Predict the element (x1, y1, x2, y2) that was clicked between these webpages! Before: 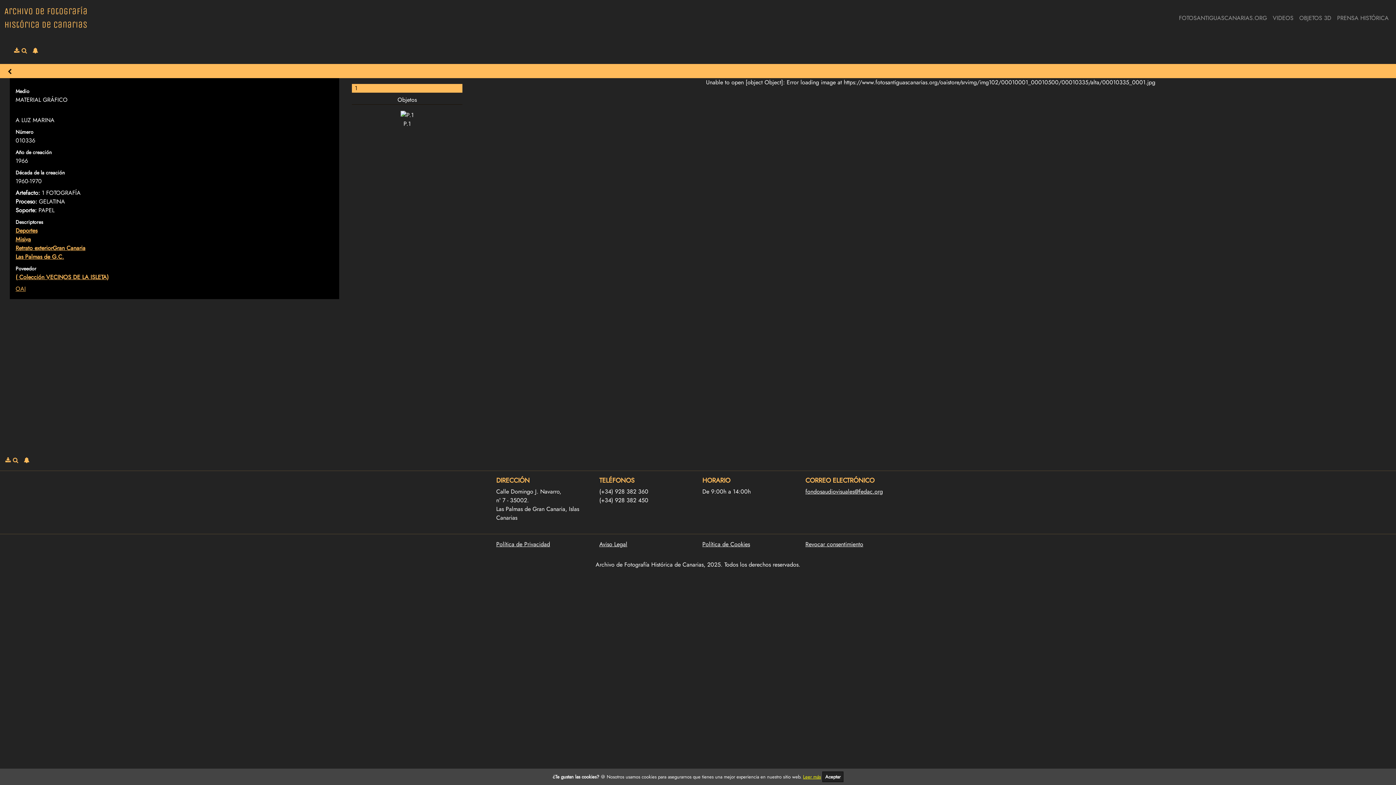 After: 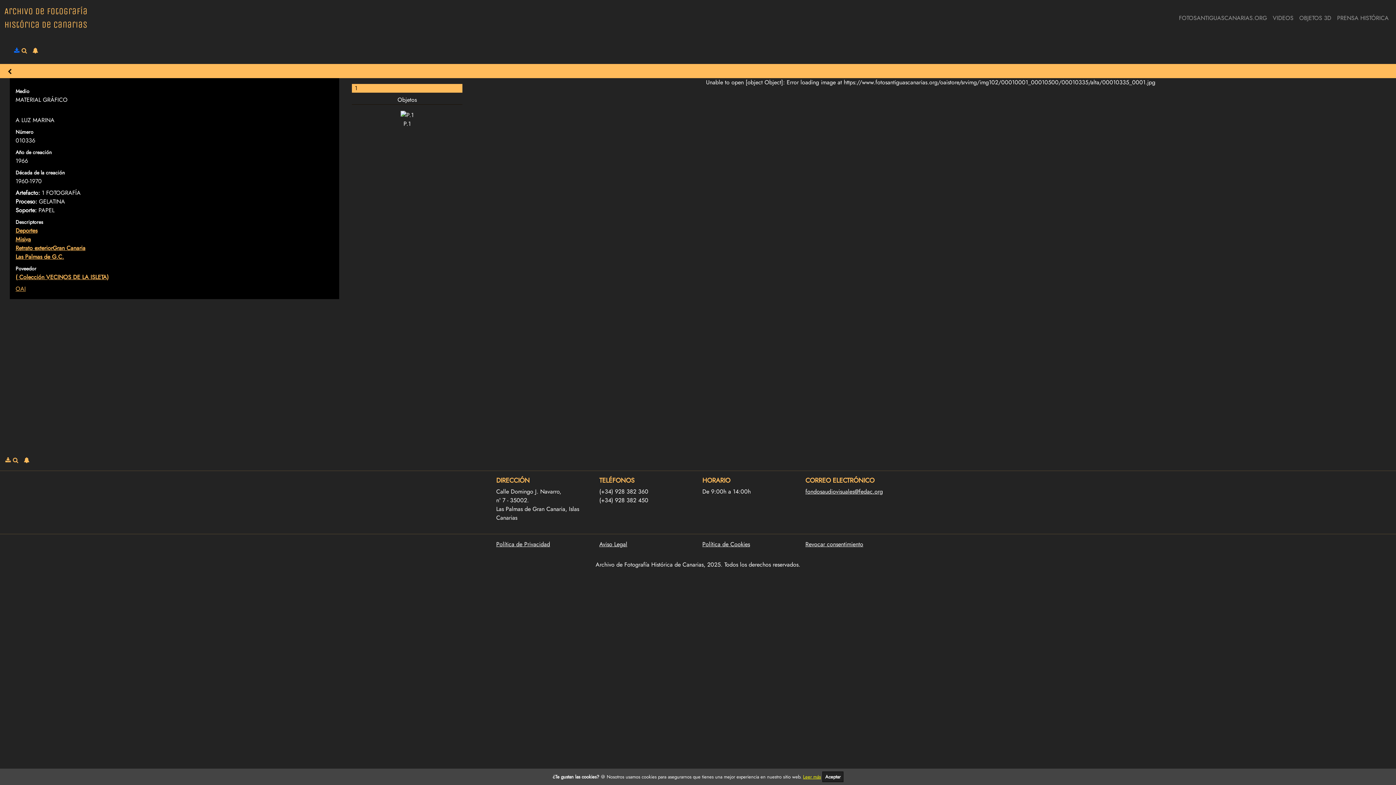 Action: bbox: (13, 47, 20, 53)